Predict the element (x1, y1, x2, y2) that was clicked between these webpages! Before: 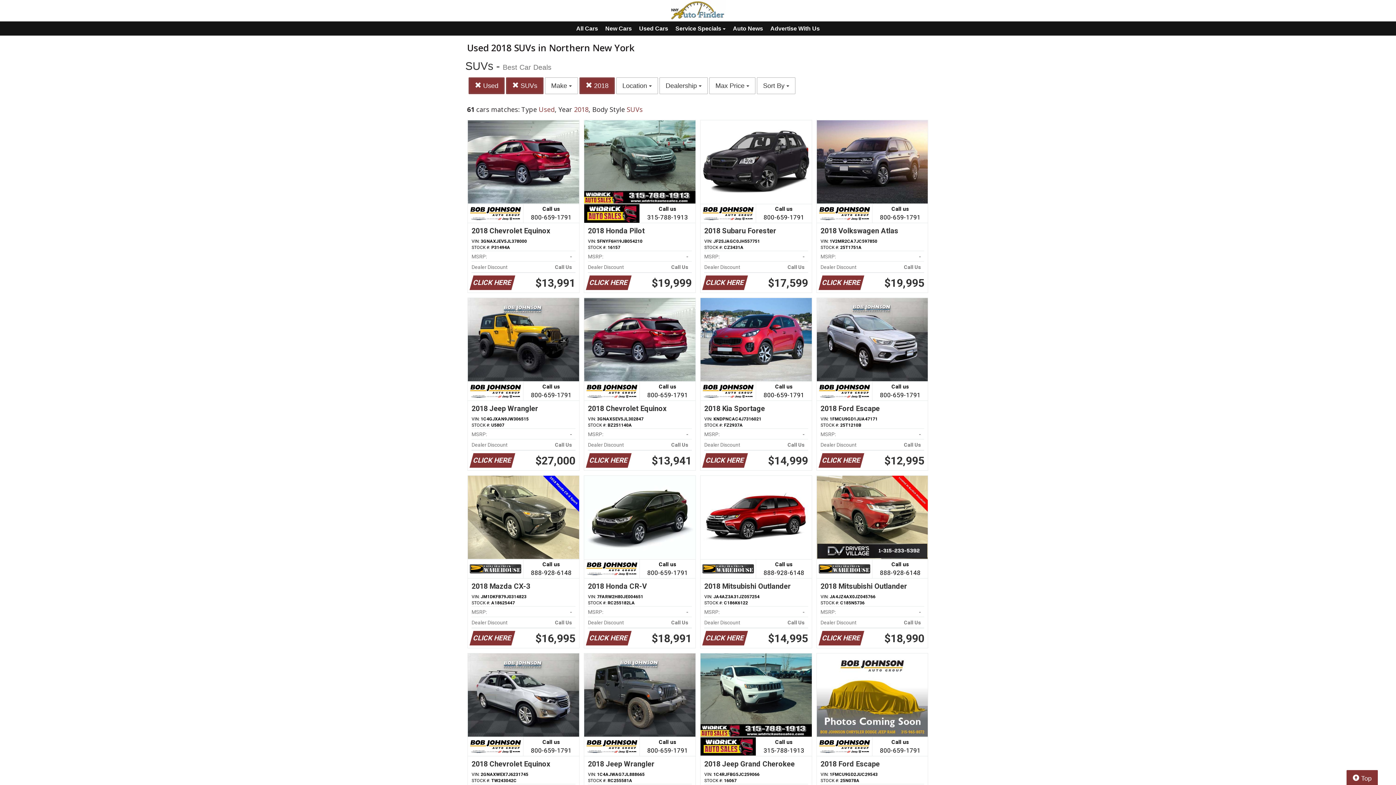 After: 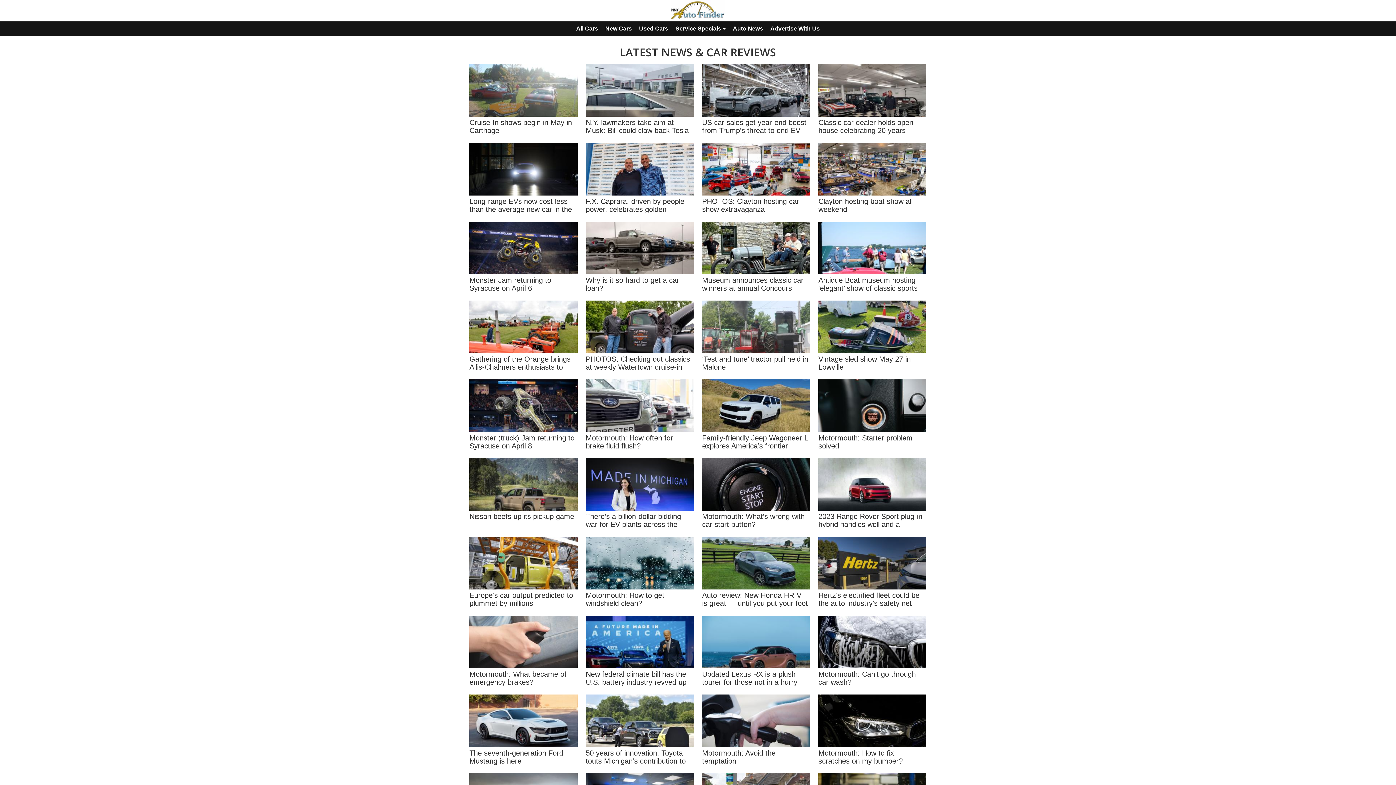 Action: bbox: (730, 22, 766, 34) label: Auto News